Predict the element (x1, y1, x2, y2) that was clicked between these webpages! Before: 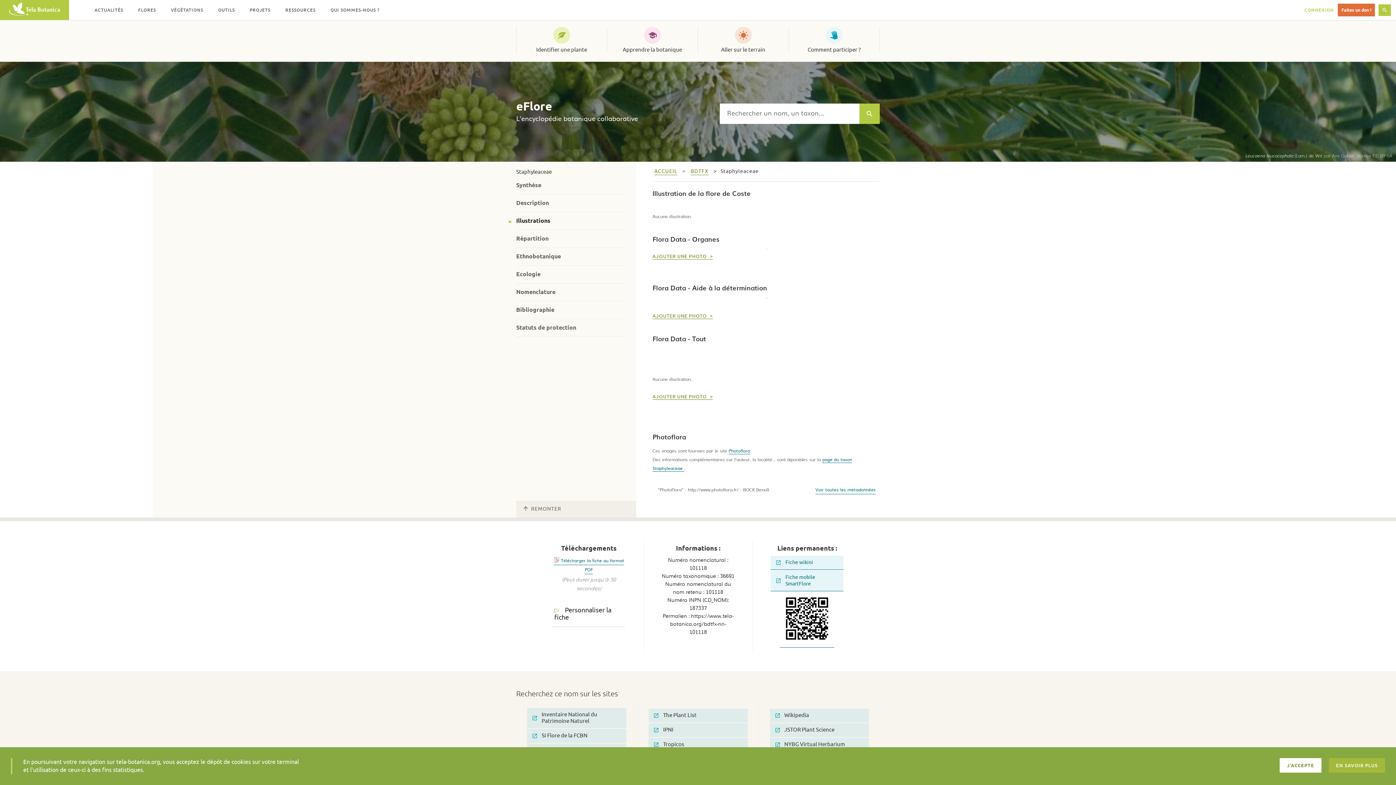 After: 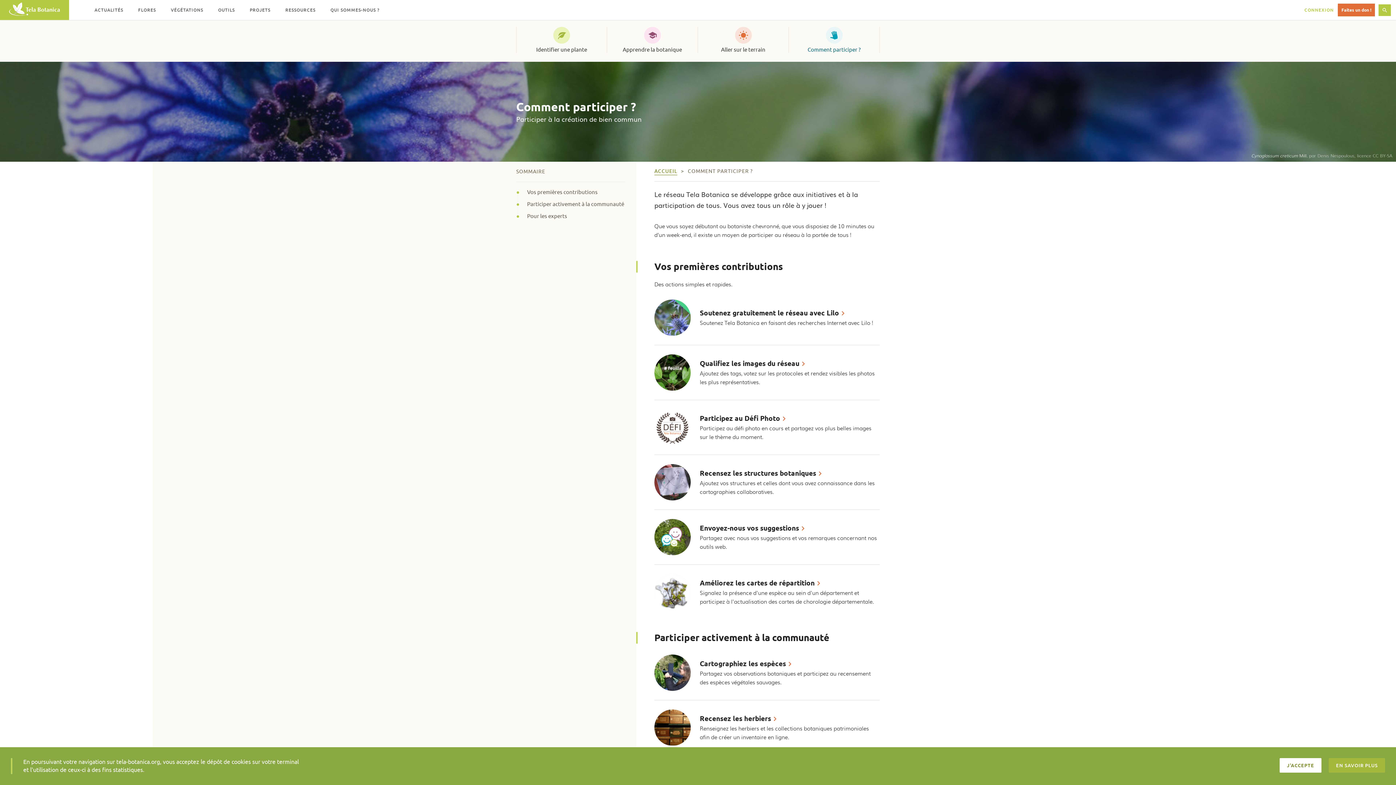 Action: label: Comment participer ? bbox: (789, 26, 880, 53)